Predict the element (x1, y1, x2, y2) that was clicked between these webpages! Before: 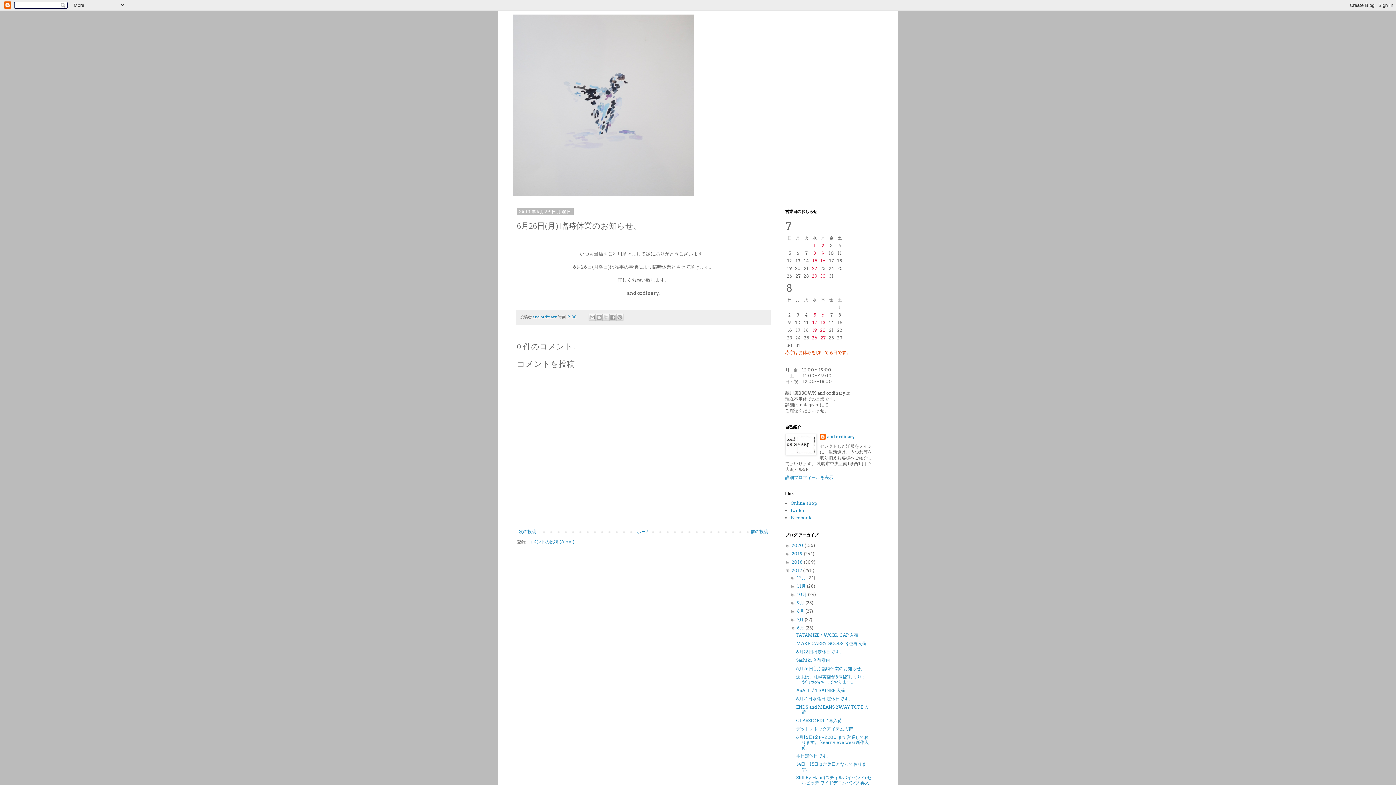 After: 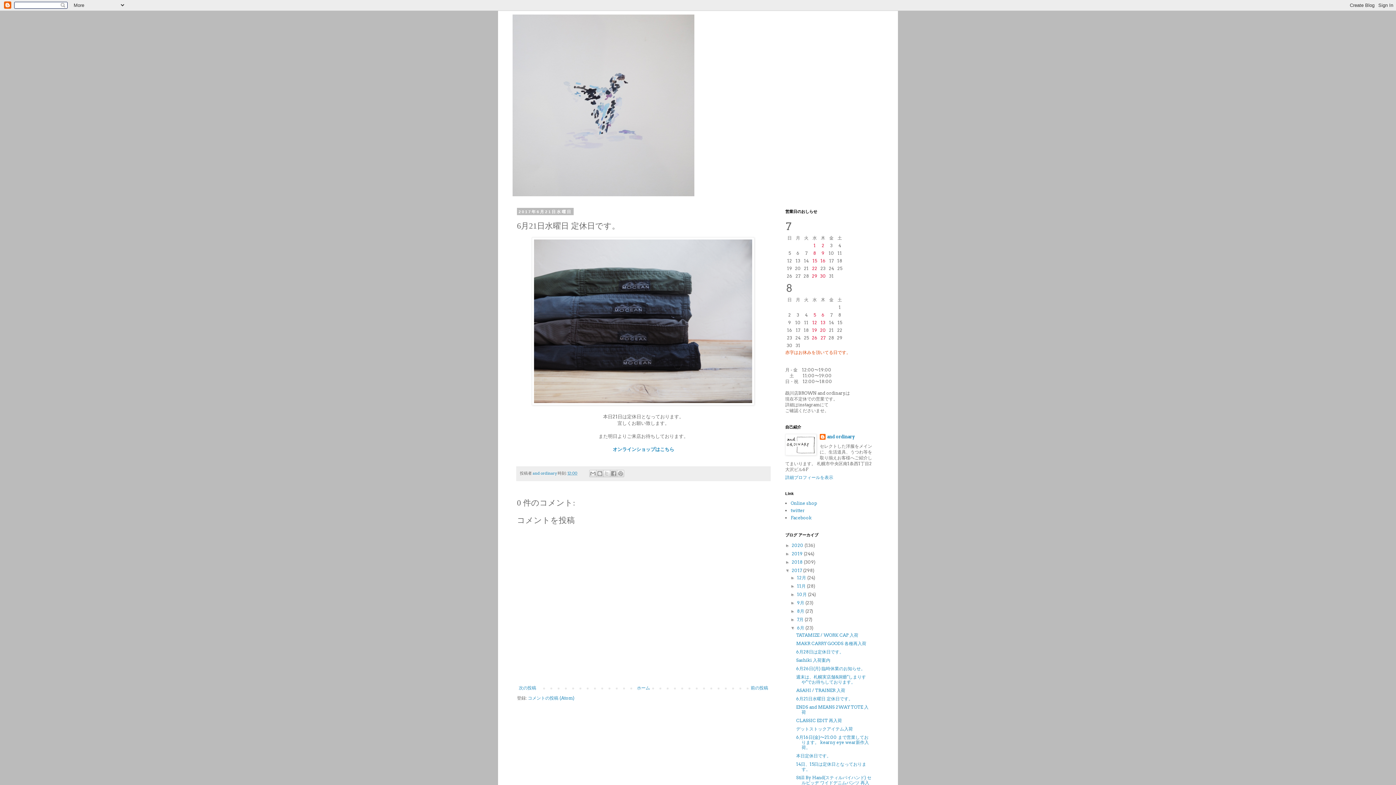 Action: label: 6月21日水曜日 定休日です。 bbox: (796, 696, 853, 701)